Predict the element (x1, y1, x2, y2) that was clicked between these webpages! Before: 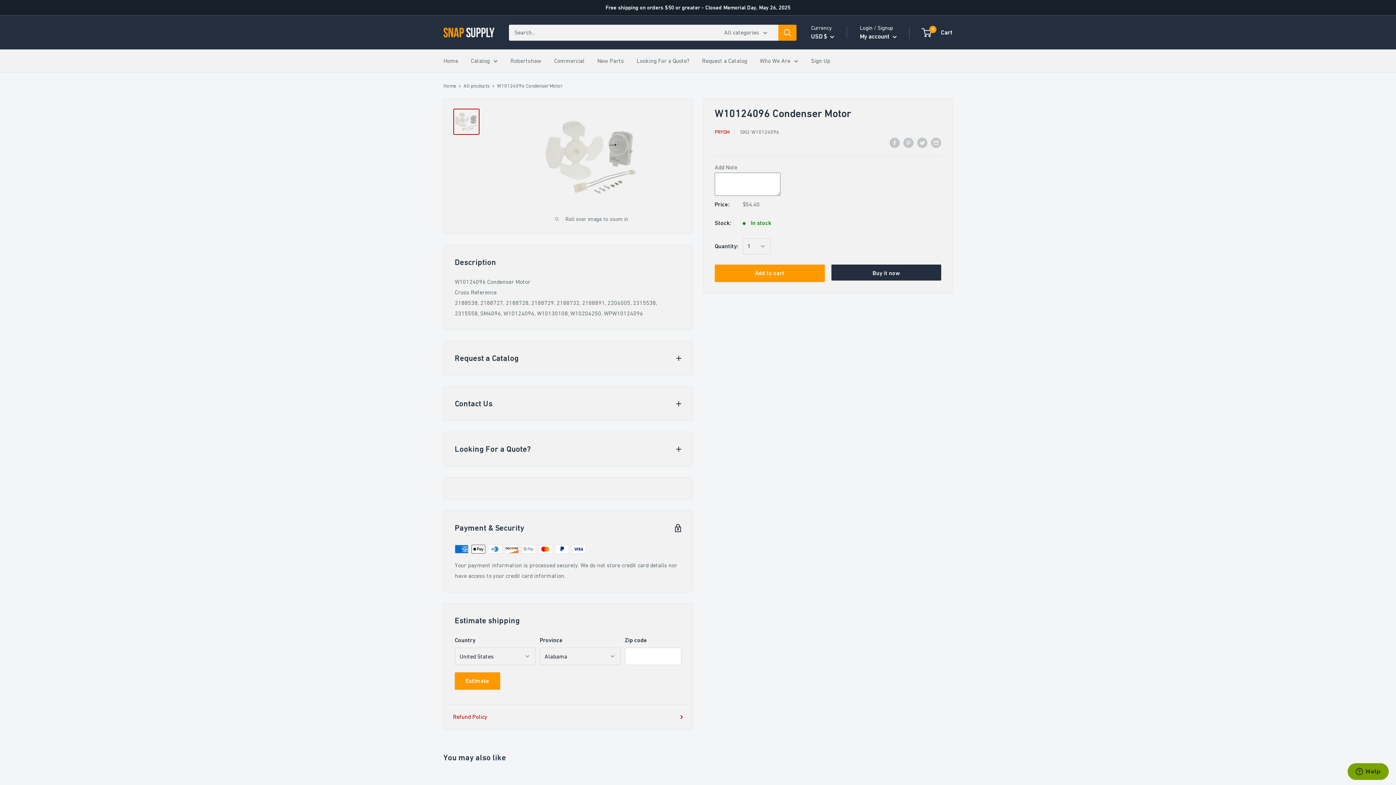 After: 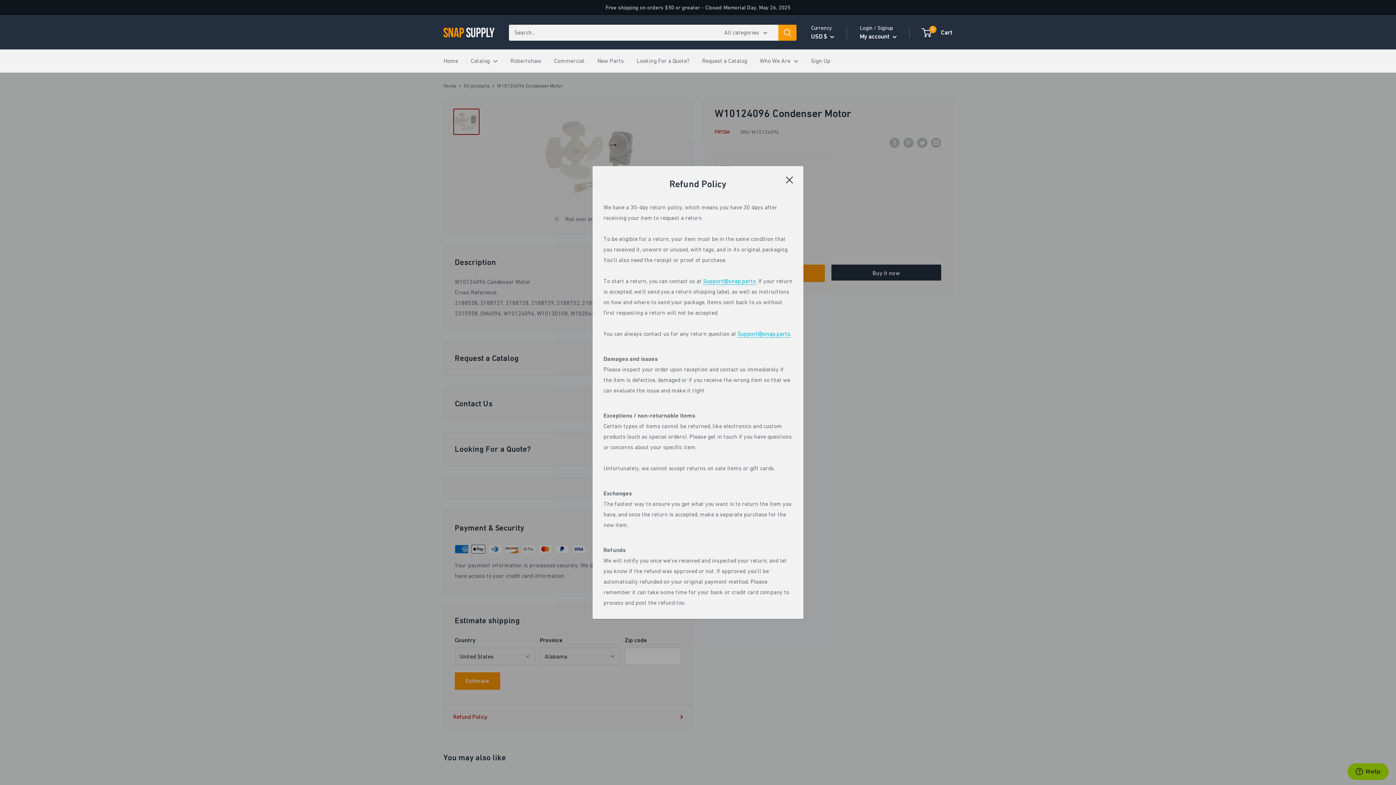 Action: label: Refund Policy bbox: (453, 712, 683, 722)